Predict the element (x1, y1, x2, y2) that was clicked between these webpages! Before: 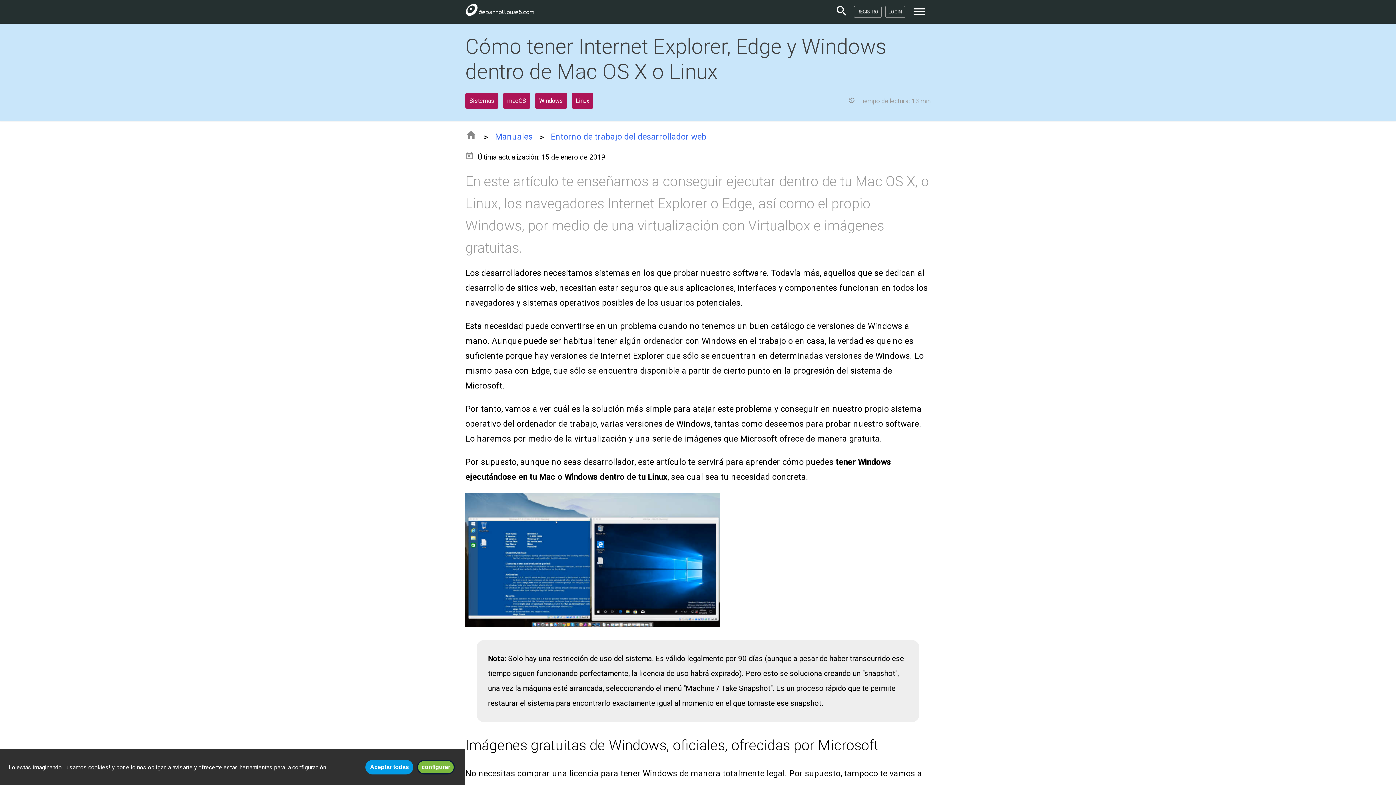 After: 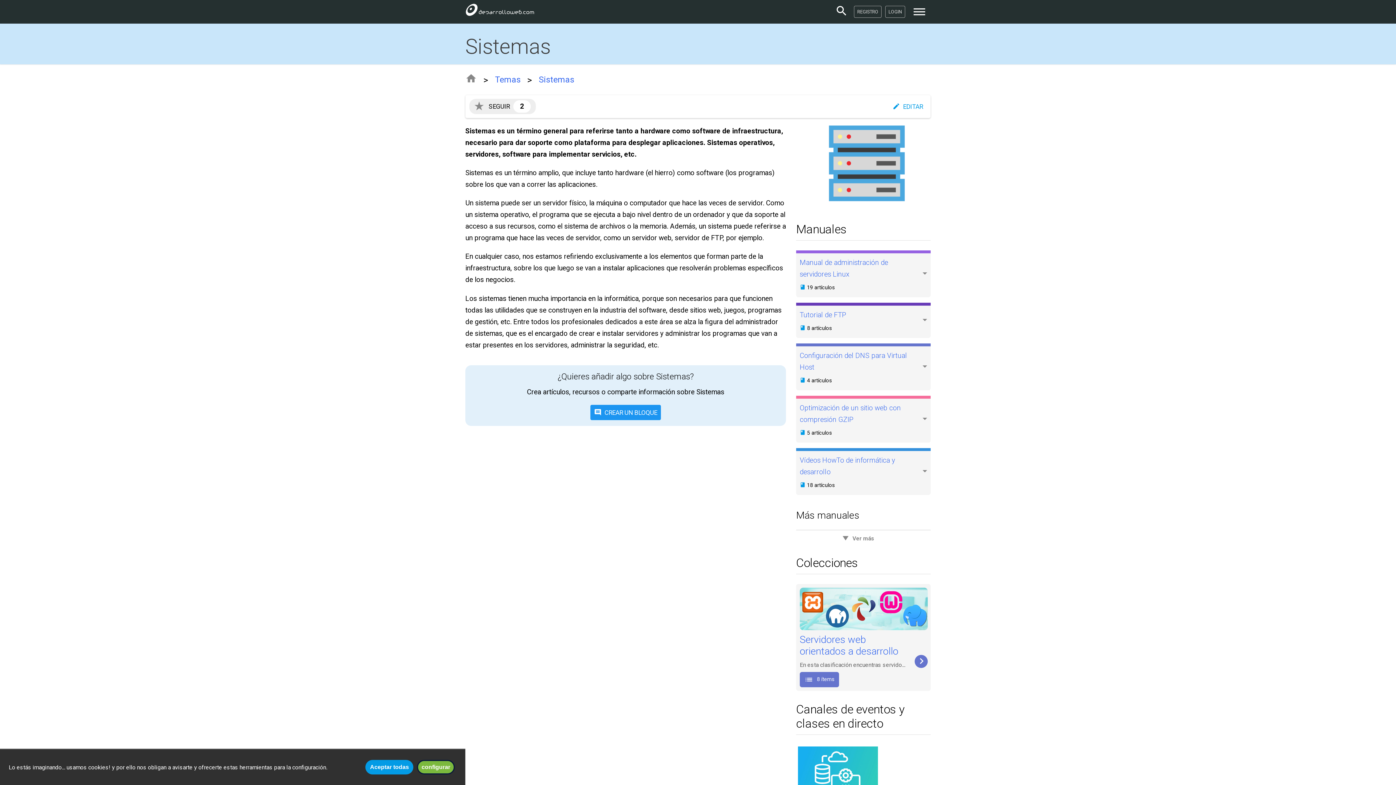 Action: bbox: (465, 96, 501, 104) label: Sistemas